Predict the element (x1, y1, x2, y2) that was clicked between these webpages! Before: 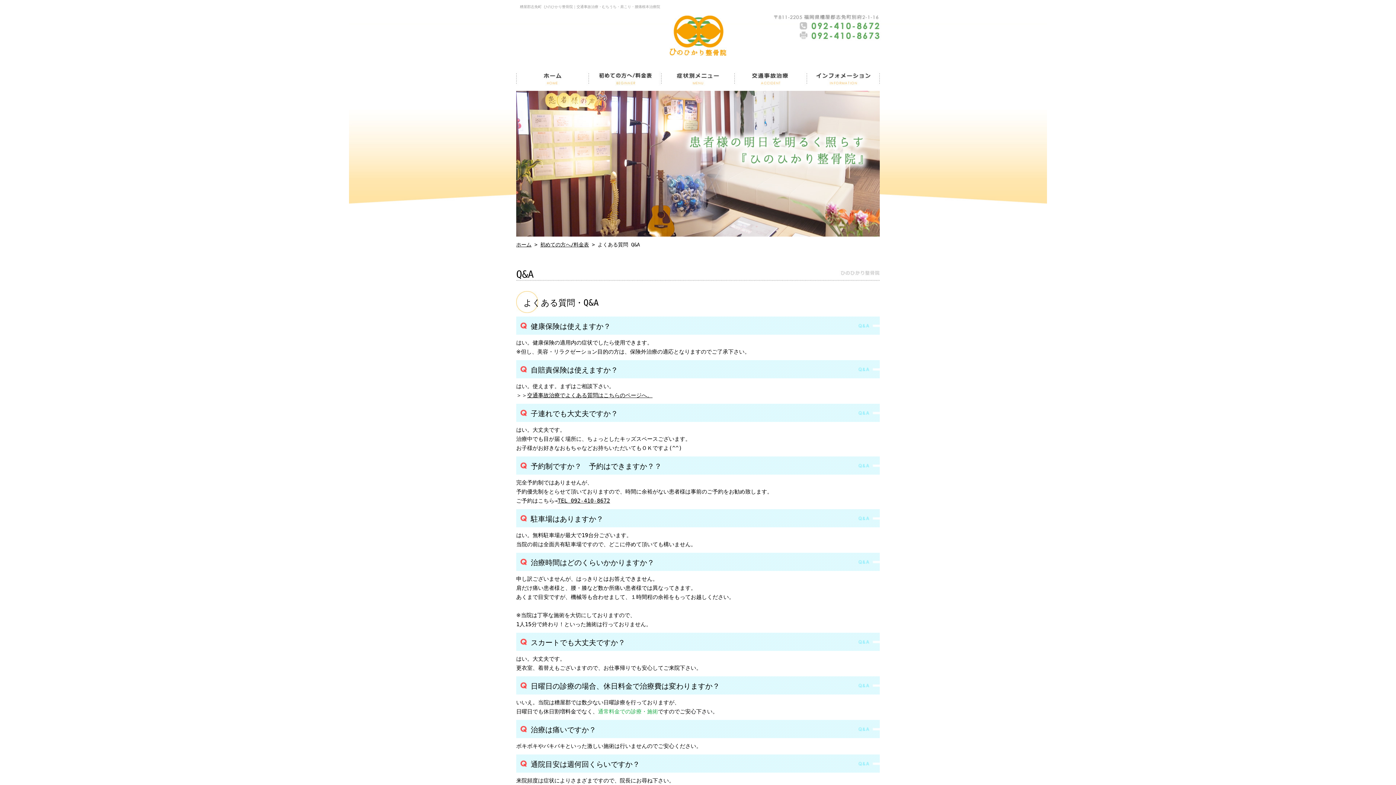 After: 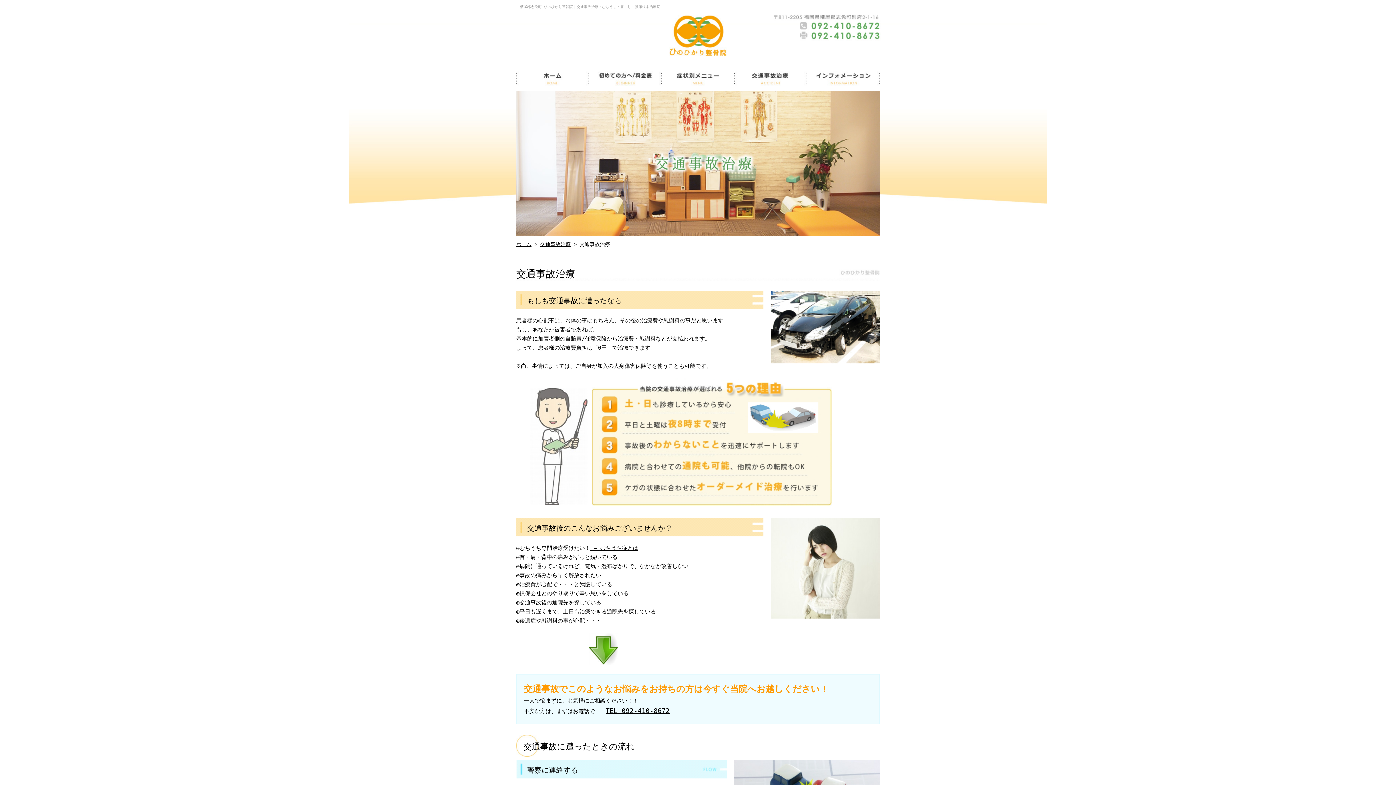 Action: bbox: (734, 65, 807, 90) label: 交通事故治療